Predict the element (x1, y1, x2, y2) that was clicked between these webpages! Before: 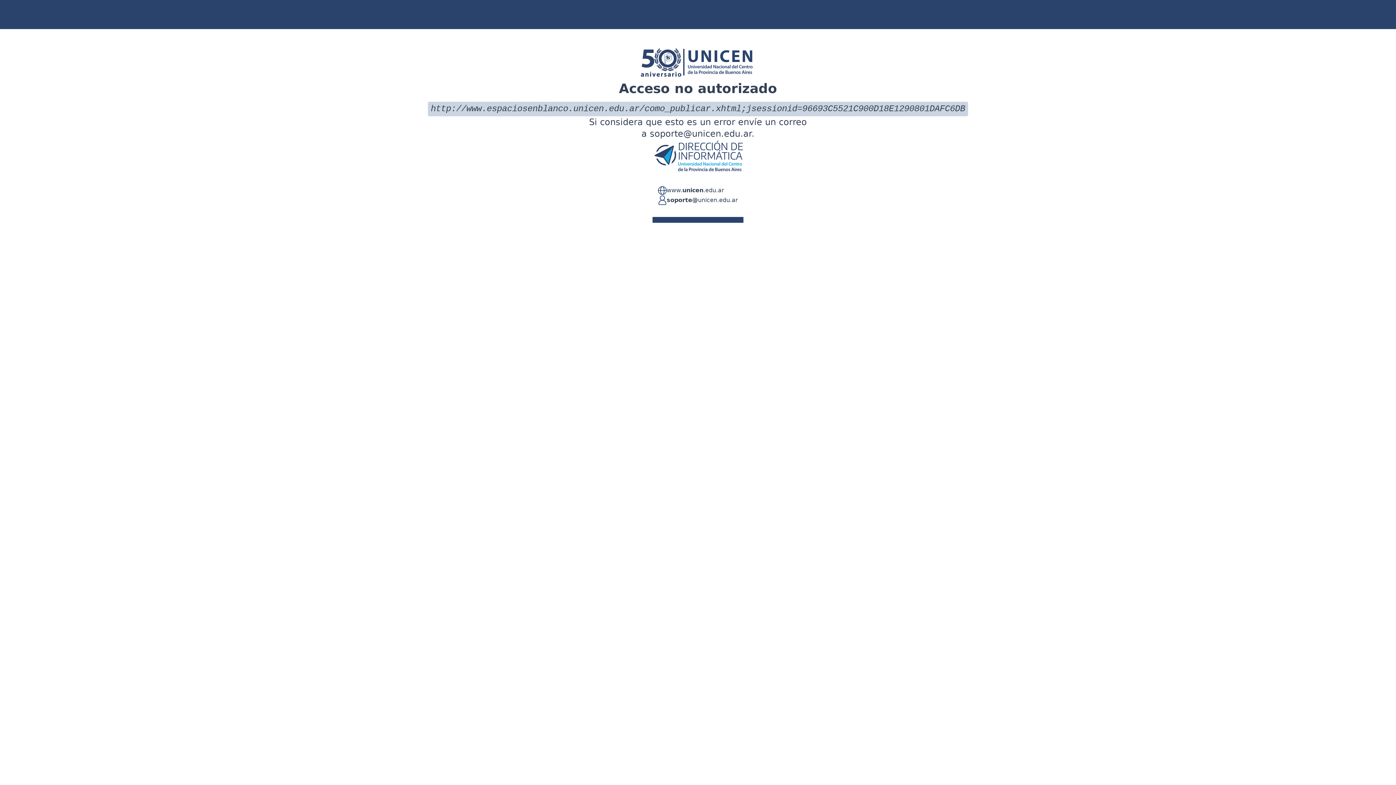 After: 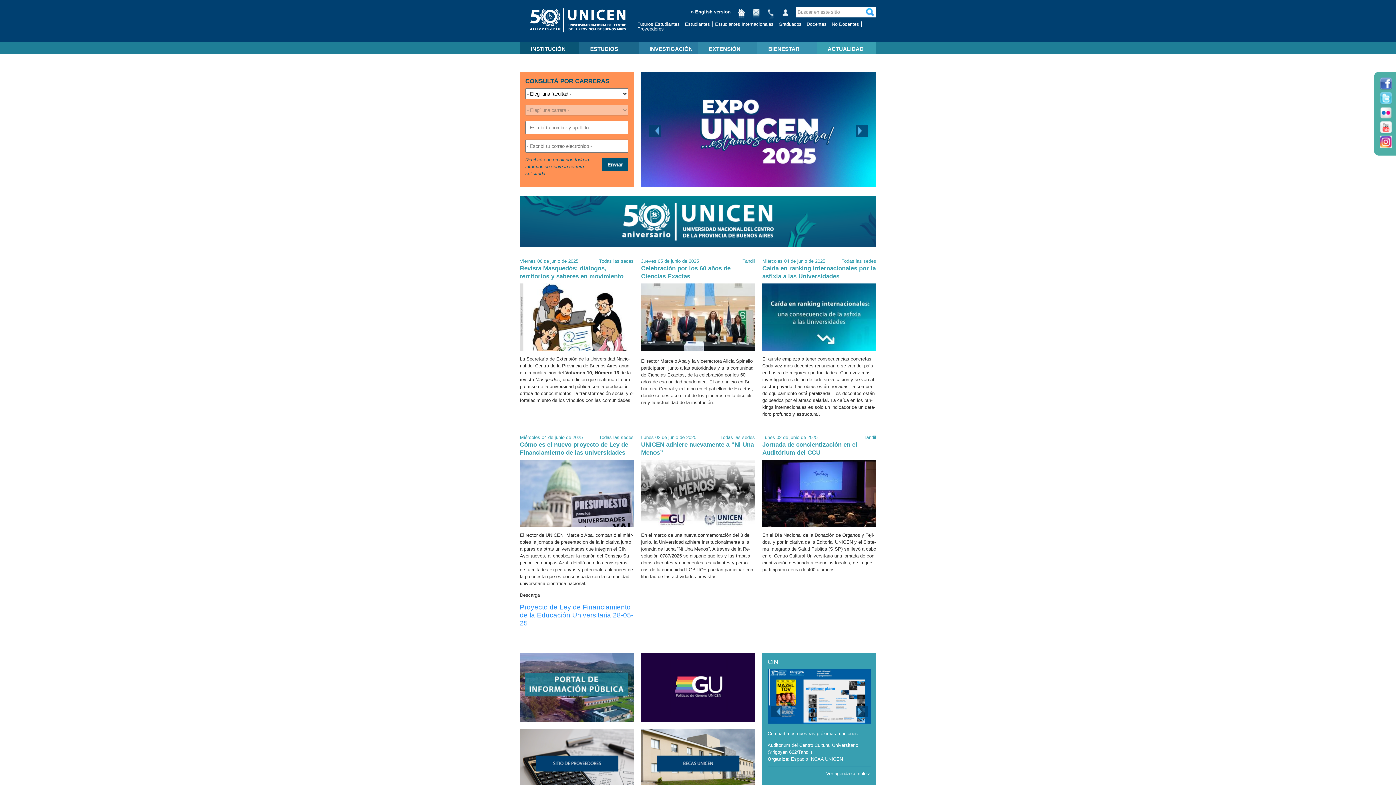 Action: label: www.unicen.edu.ar bbox: (666, 186, 724, 195)